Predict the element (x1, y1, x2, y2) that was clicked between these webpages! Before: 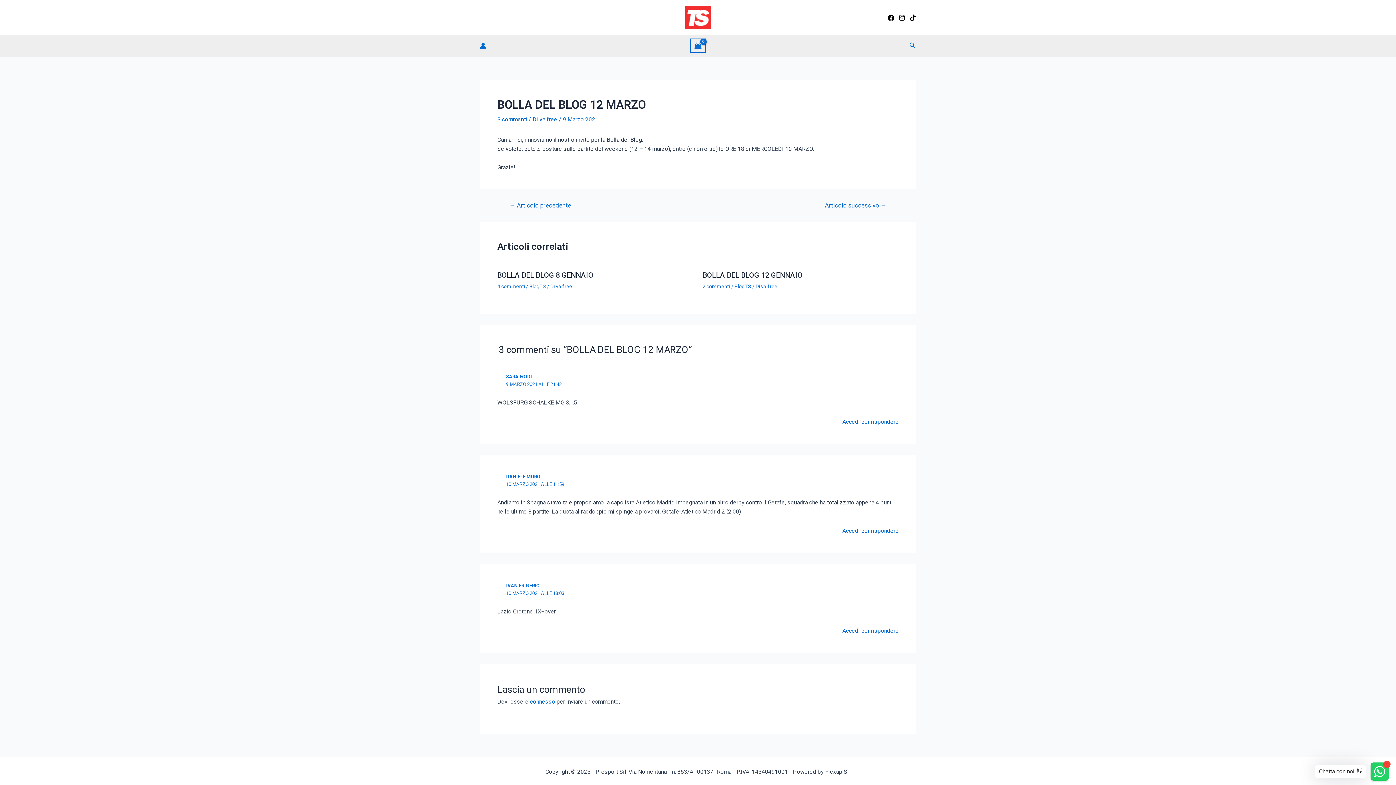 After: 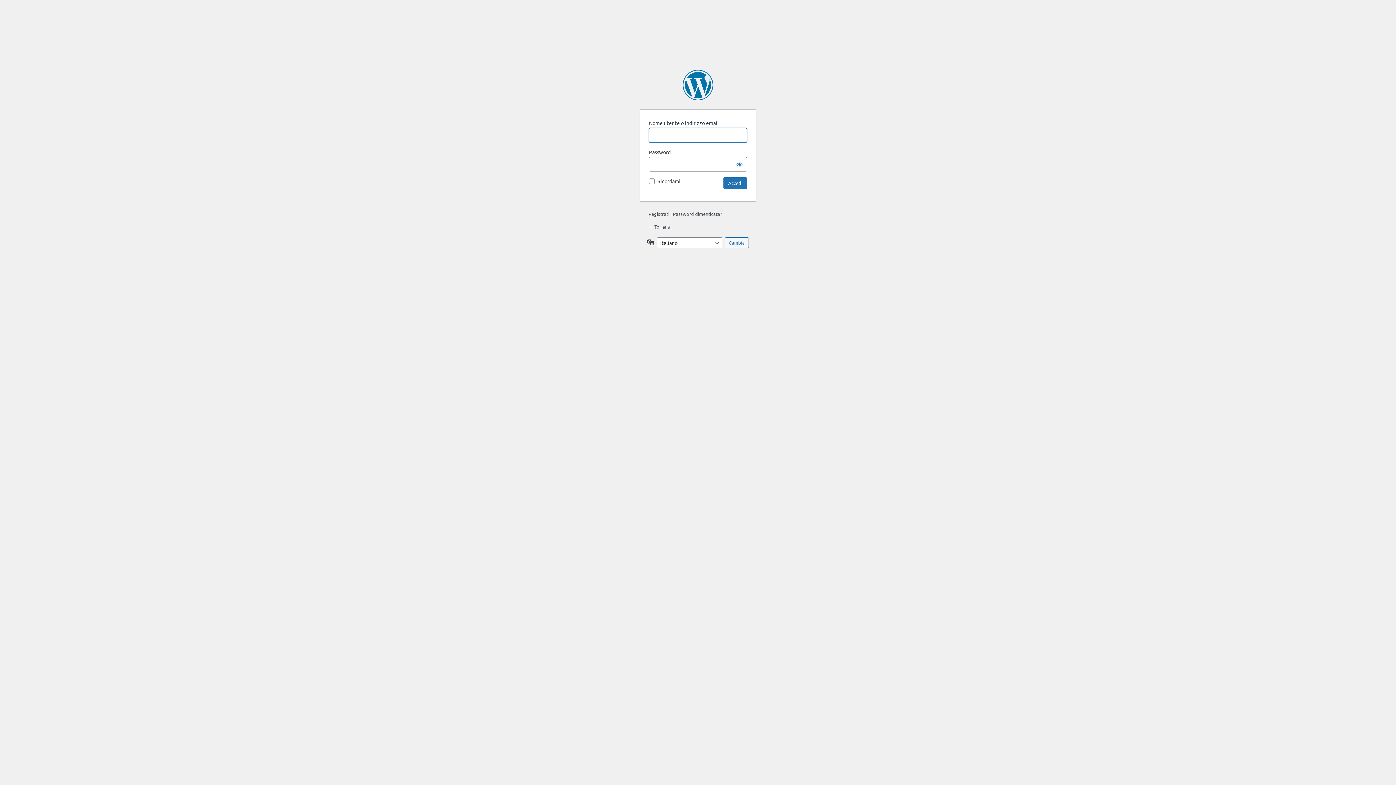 Action: bbox: (530, 698, 555, 705) label: connesso